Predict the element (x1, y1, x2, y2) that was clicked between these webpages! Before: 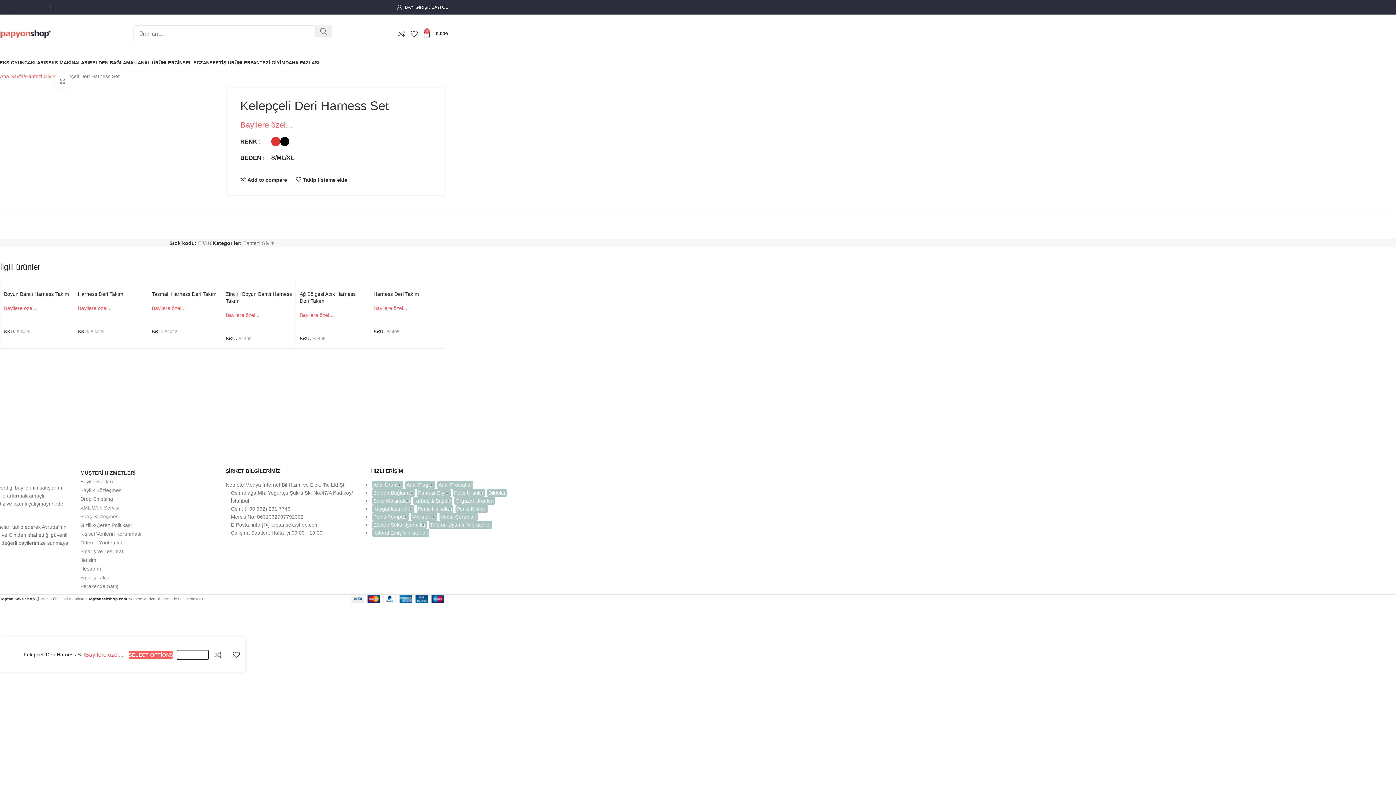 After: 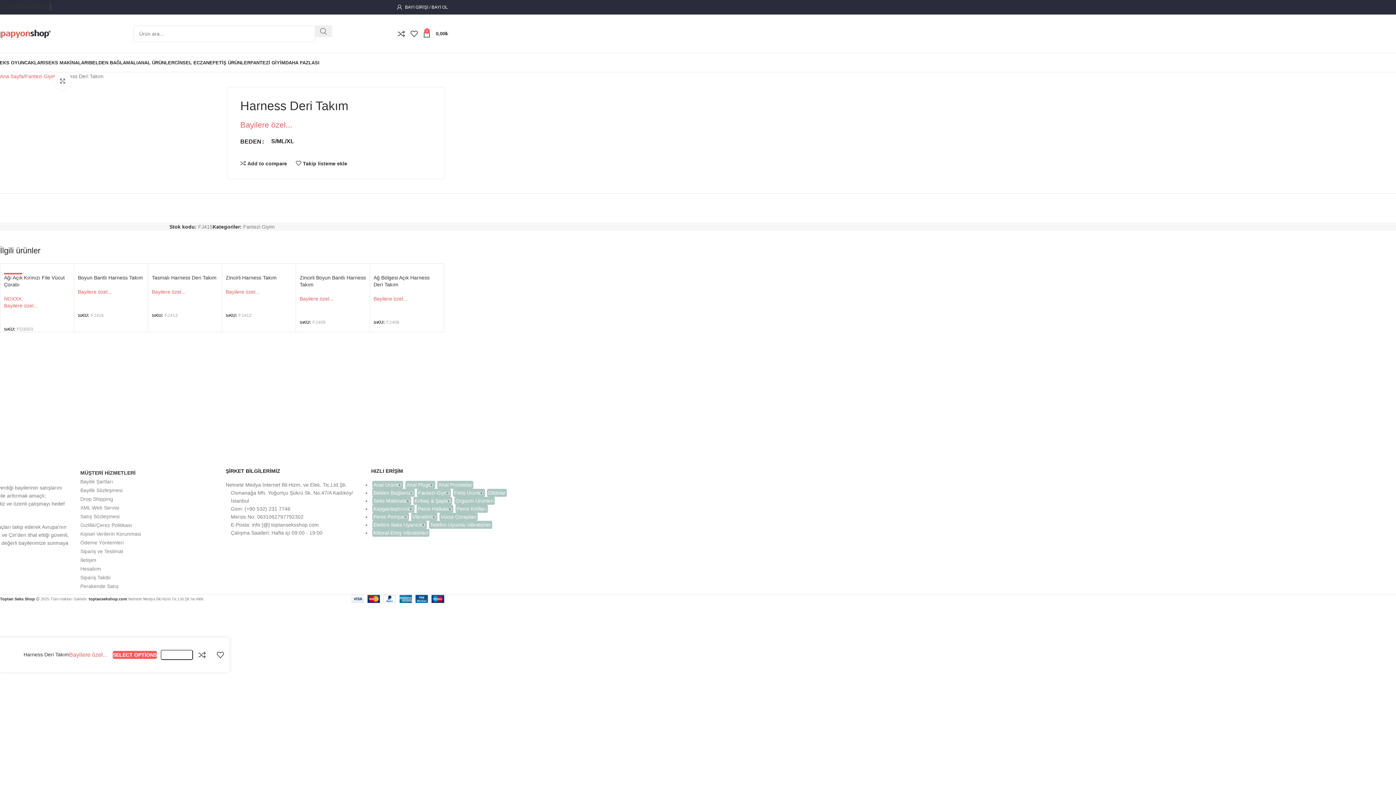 Action: bbox: (77, 312, 144, 327) label: “Harness Deri Takım” için seçenekleri seçin